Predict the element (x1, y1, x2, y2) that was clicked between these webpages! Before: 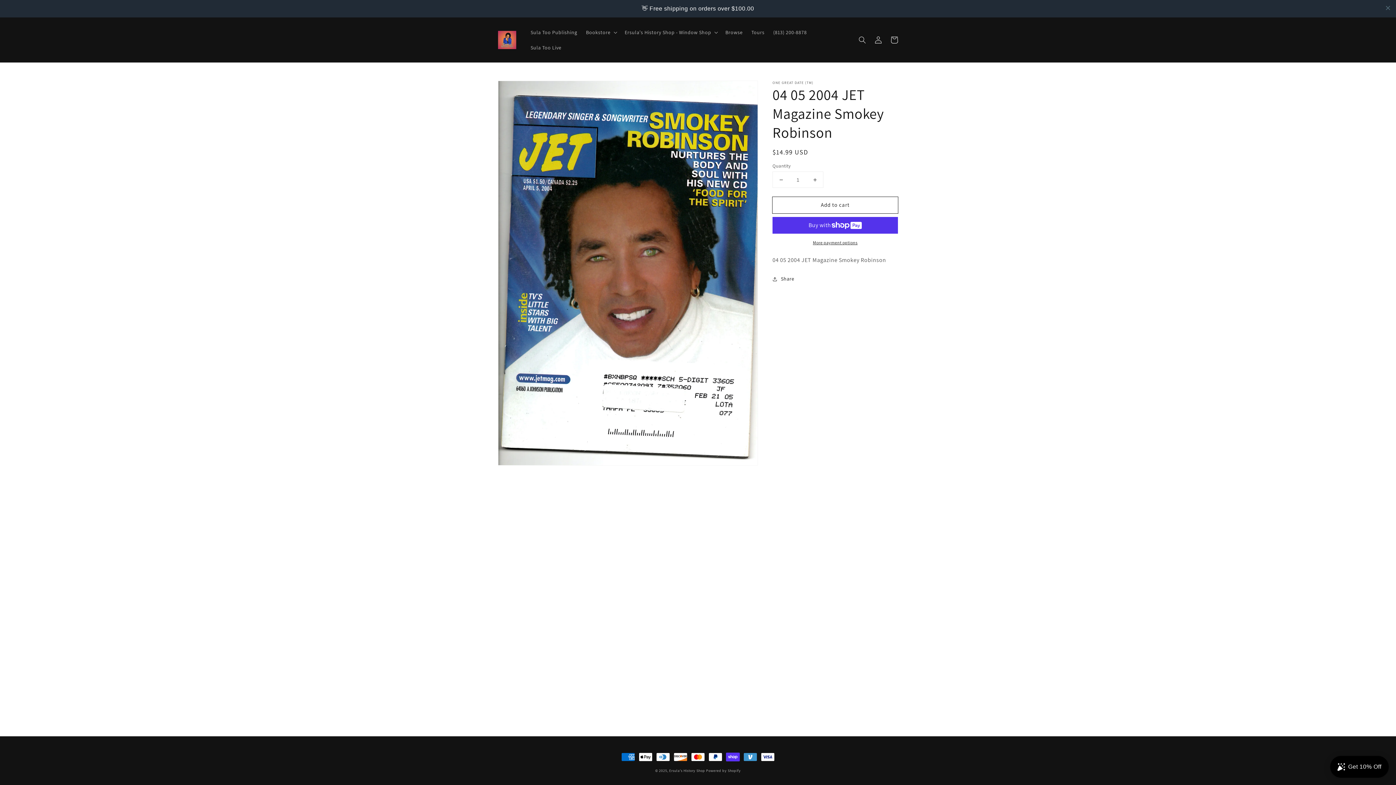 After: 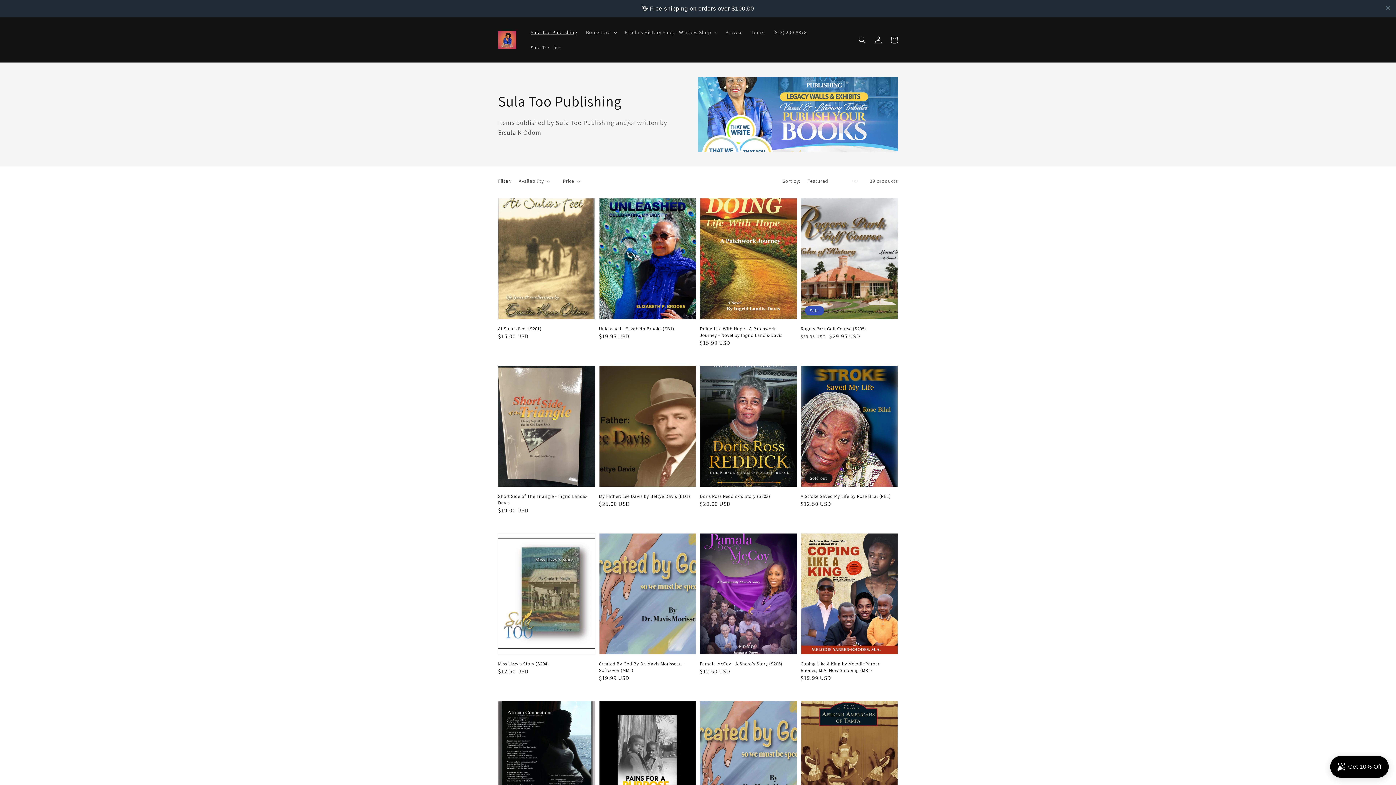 Action: bbox: (526, 7, 581, 22) label: Sula Too Publishing